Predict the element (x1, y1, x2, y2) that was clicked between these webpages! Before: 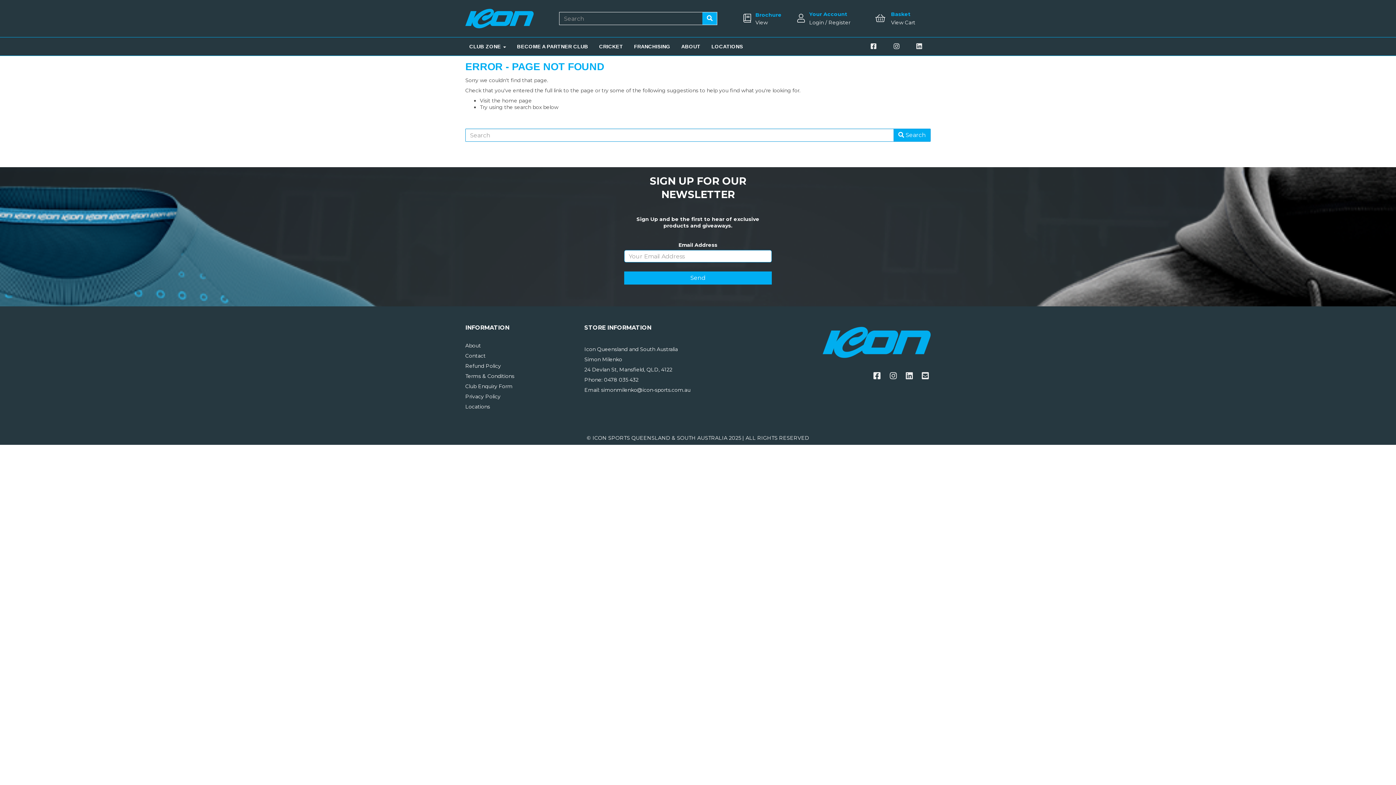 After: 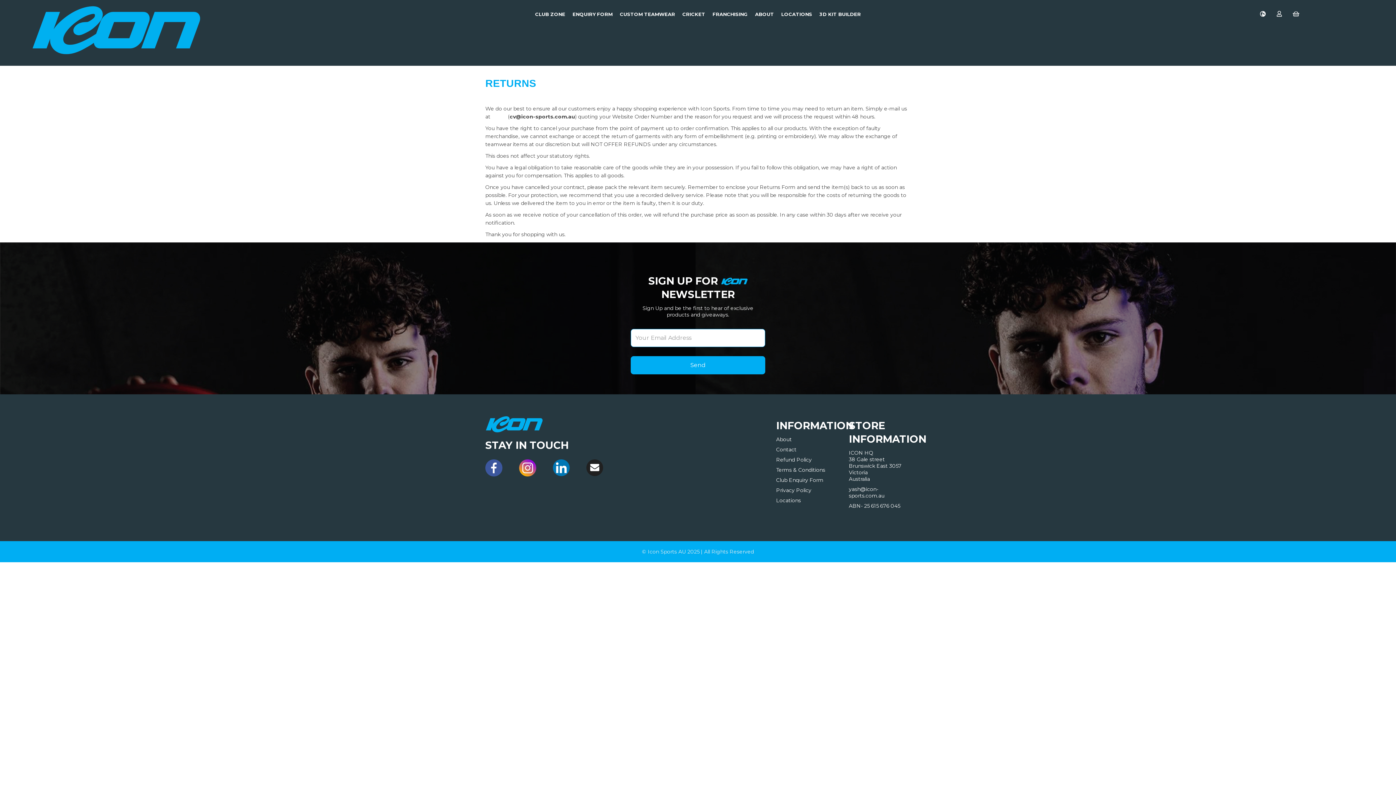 Action: bbox: (465, 363, 501, 369) label: Refund Policy